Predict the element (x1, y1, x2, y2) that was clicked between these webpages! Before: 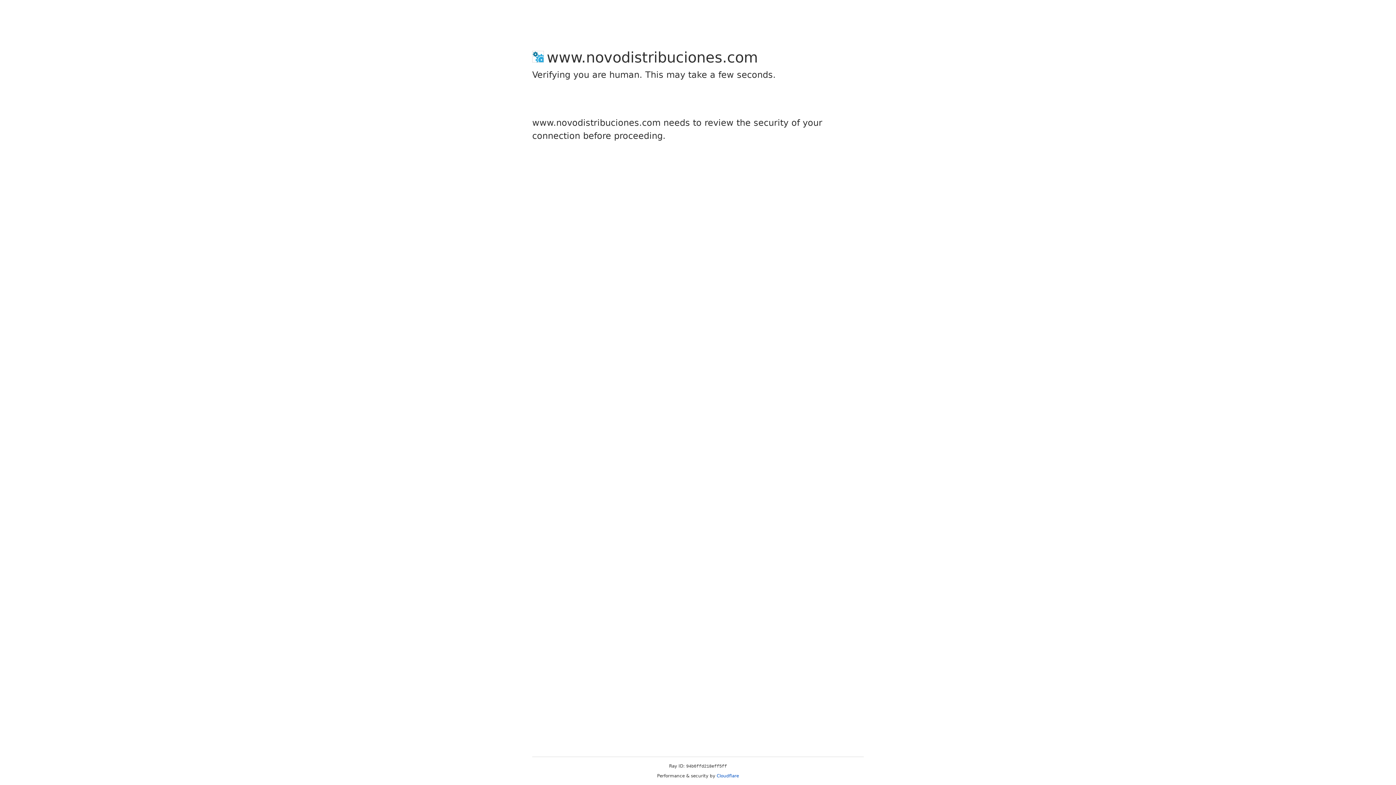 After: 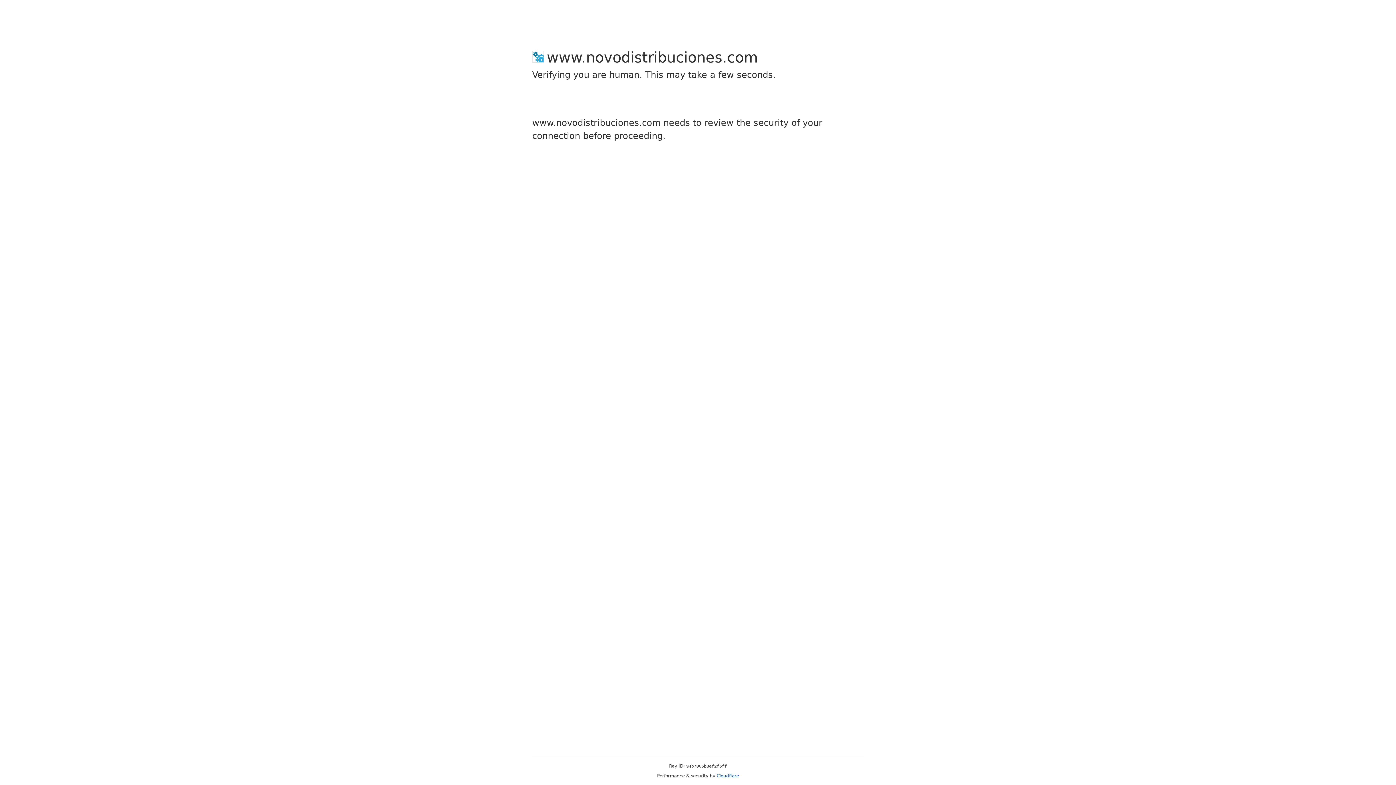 Action: label: Cloudflare bbox: (716, 773, 739, 778)